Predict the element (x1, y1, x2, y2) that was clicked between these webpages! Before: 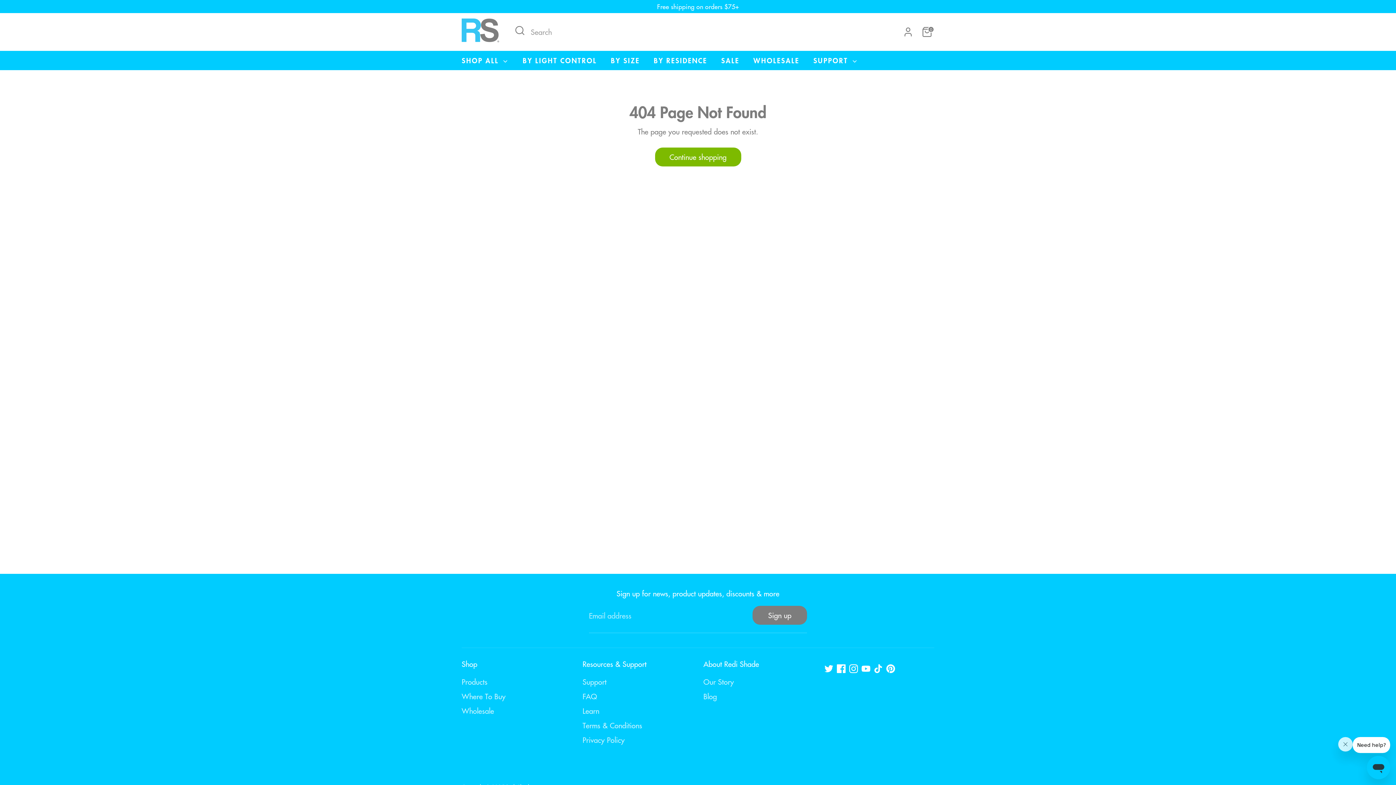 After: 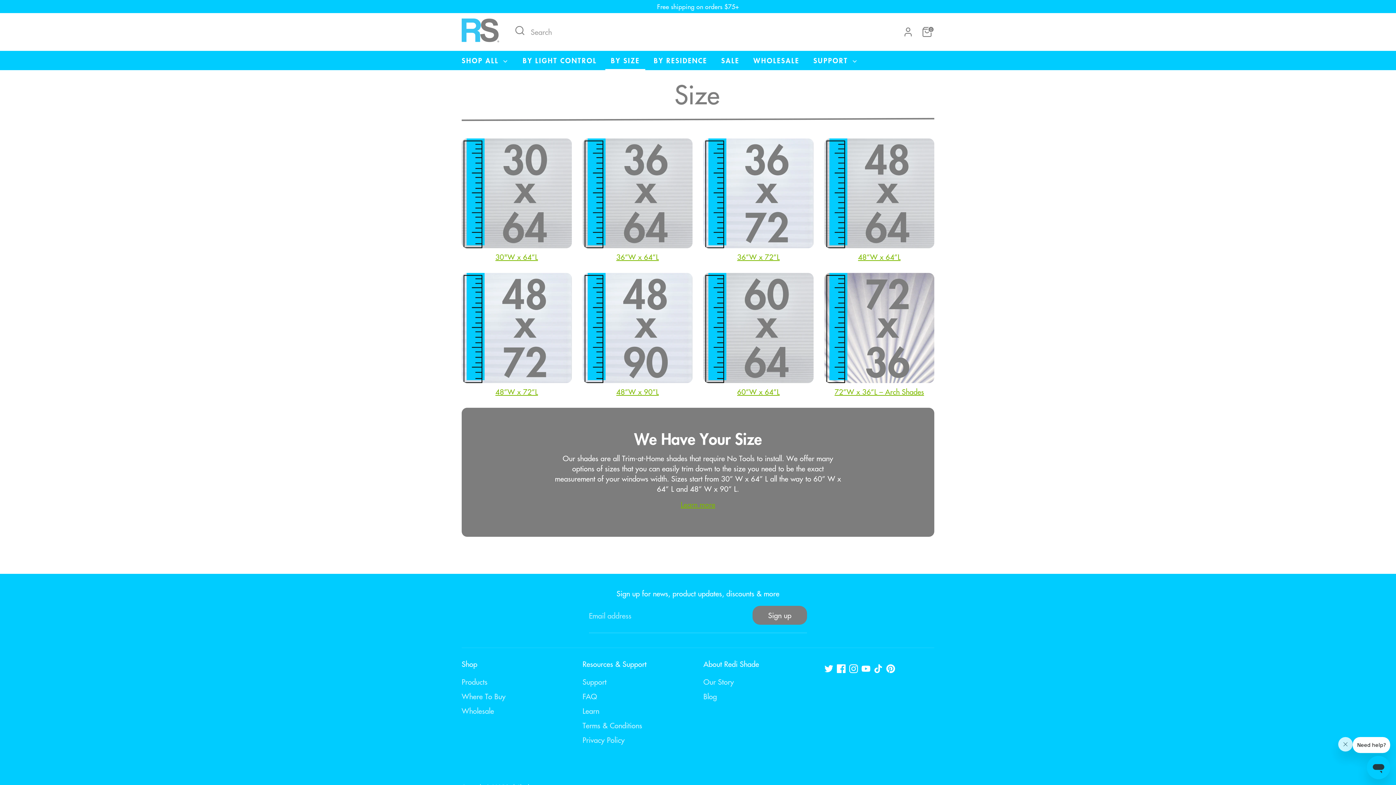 Action: label: BY SIZE bbox: (605, 55, 645, 70)